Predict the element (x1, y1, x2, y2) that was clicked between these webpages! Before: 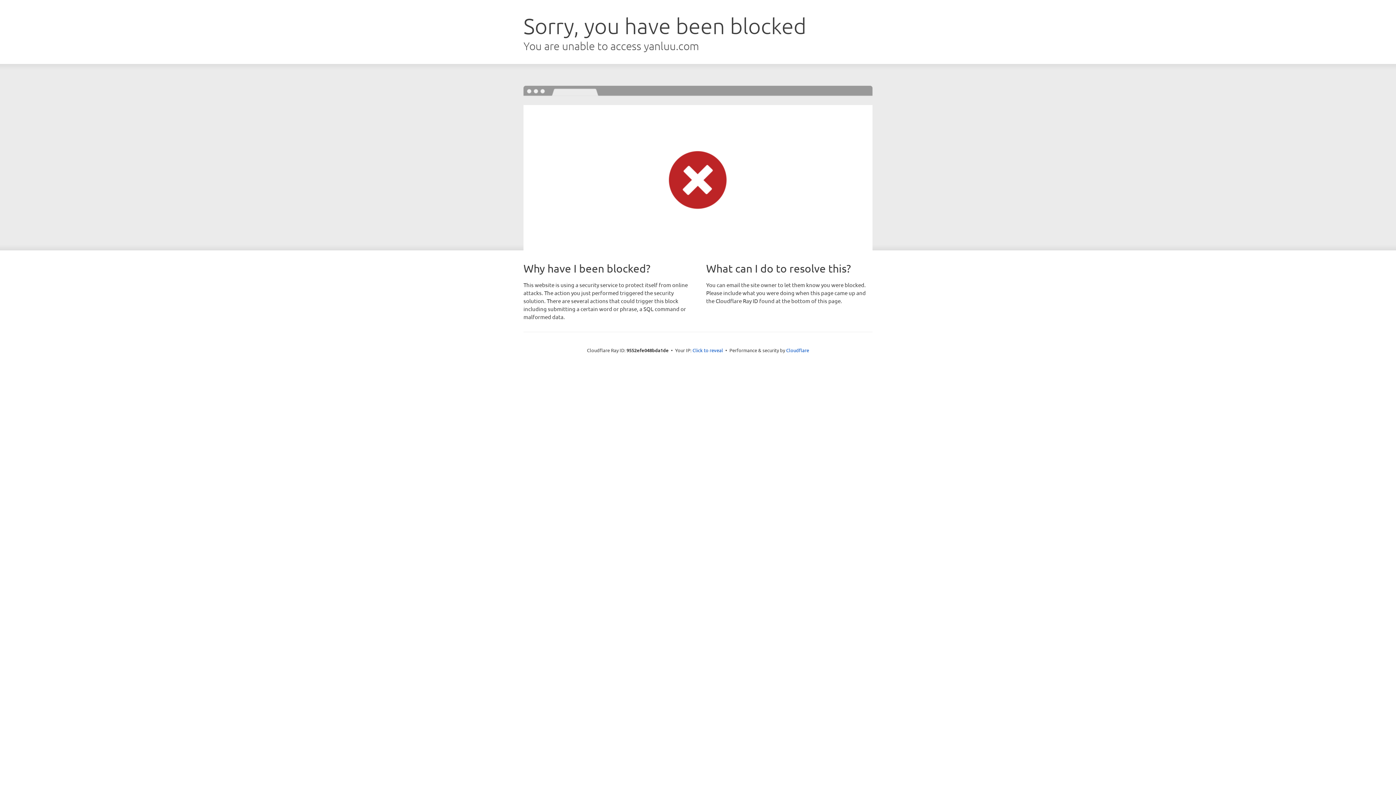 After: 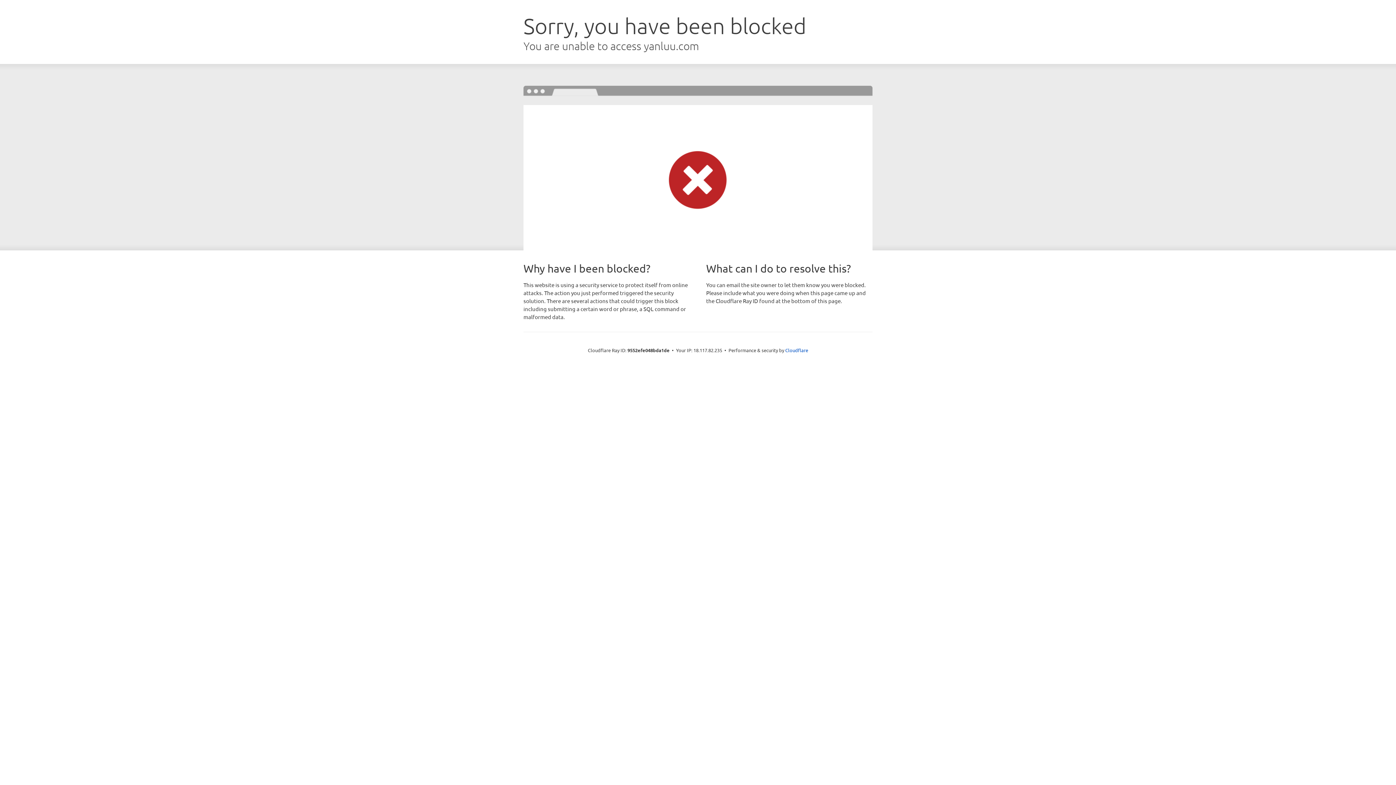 Action: label: Click to reveal bbox: (692, 346, 723, 353)